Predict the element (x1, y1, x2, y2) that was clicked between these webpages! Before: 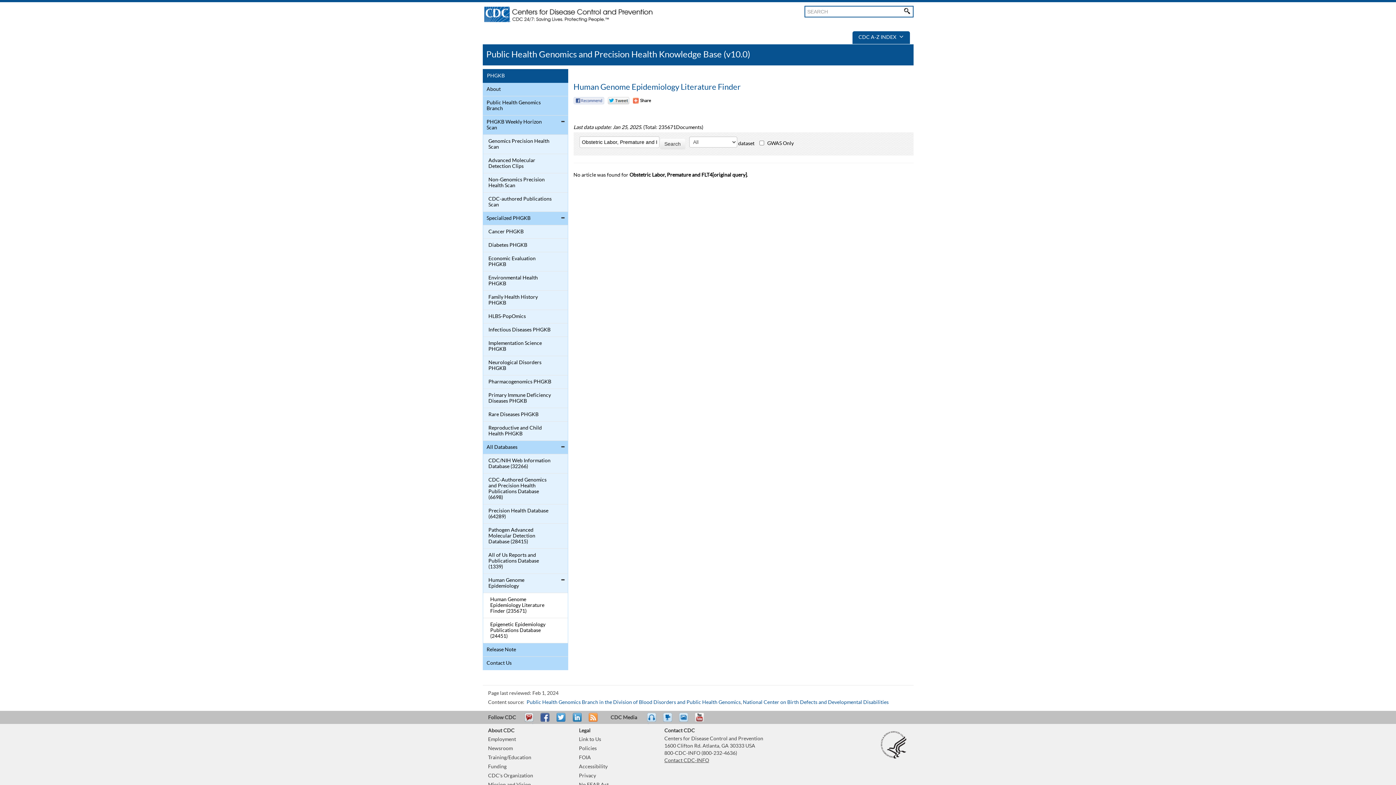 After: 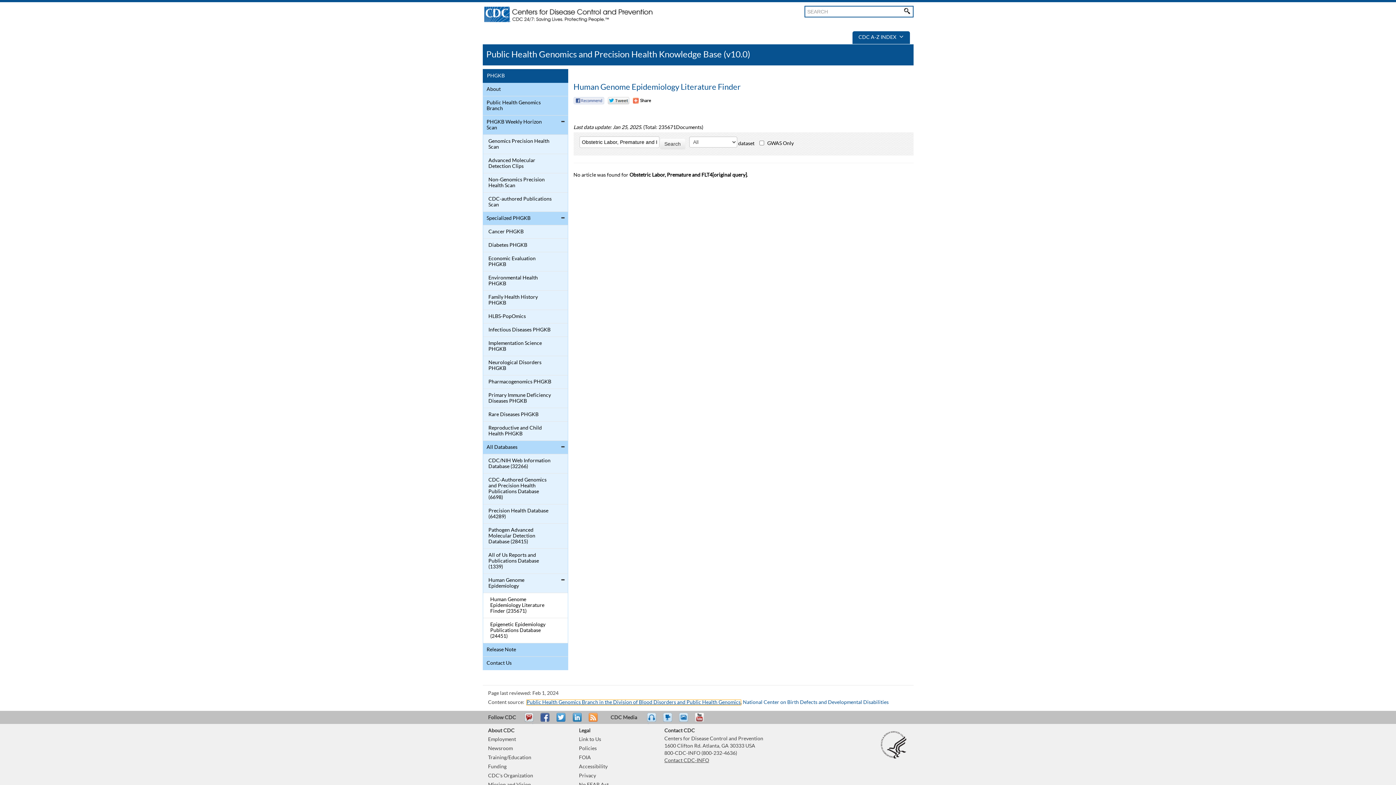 Action: label: Public Health Genomics Branch in the Division of Blood Disorders and Public Health Genomics bbox: (526, 700, 740, 705)